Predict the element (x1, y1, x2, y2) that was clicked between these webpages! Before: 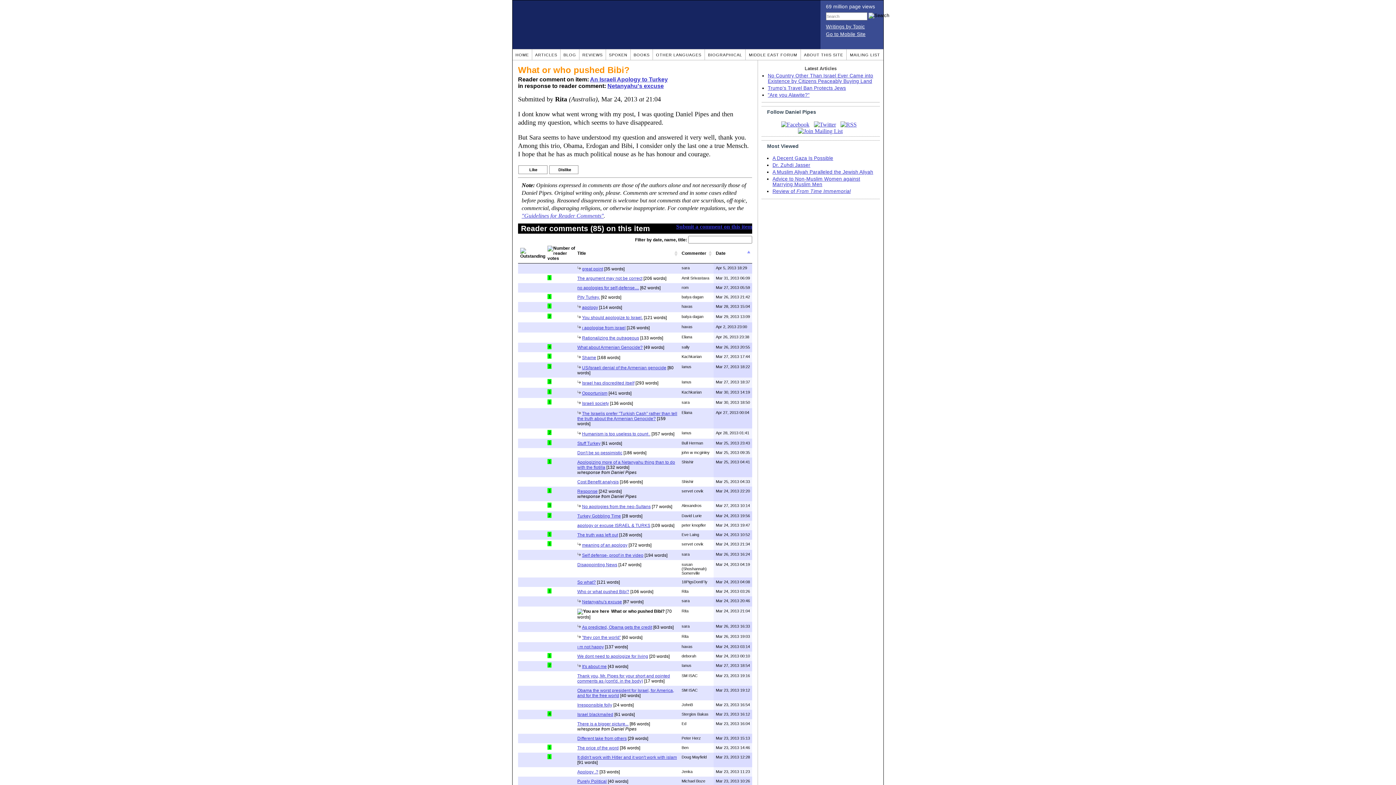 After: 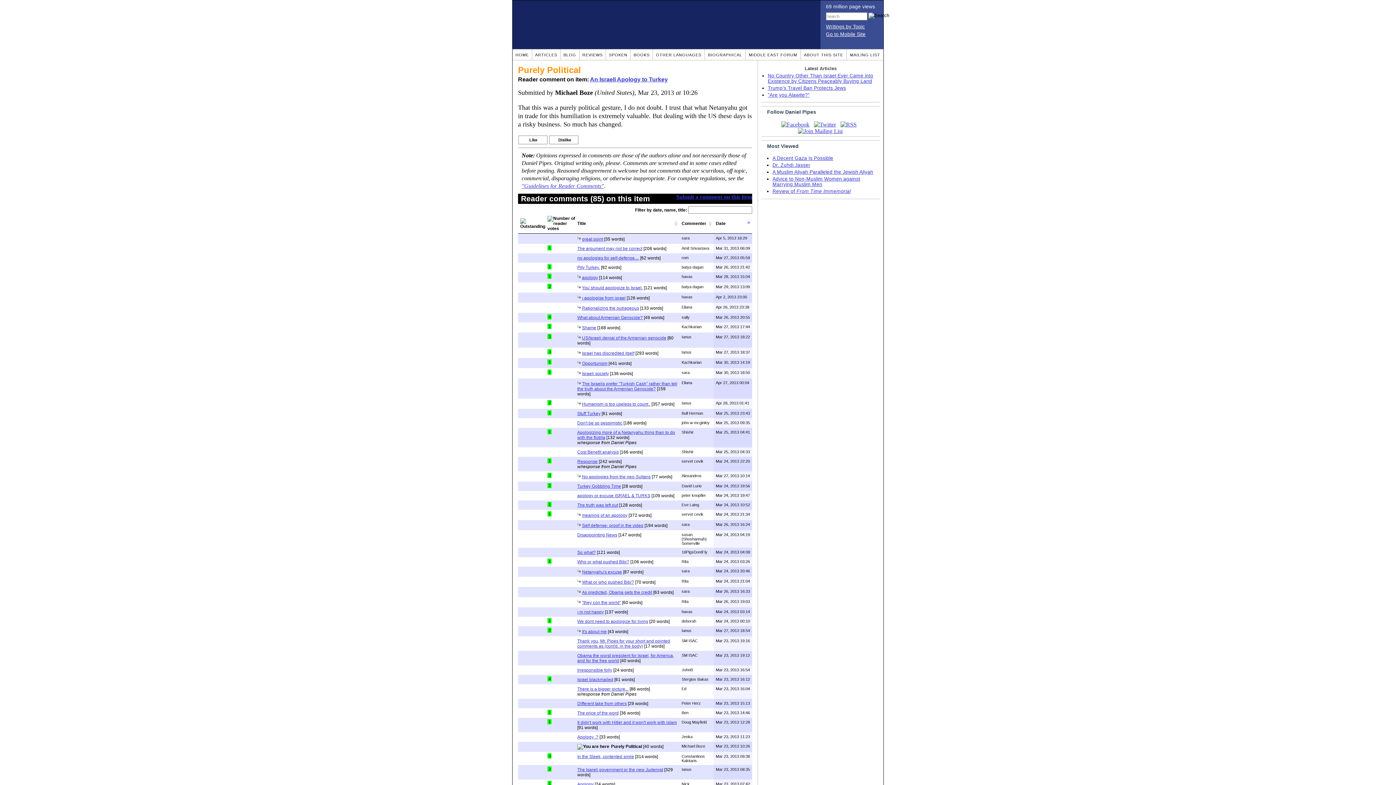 Action: label: Purely Political bbox: (577, 779, 606, 784)